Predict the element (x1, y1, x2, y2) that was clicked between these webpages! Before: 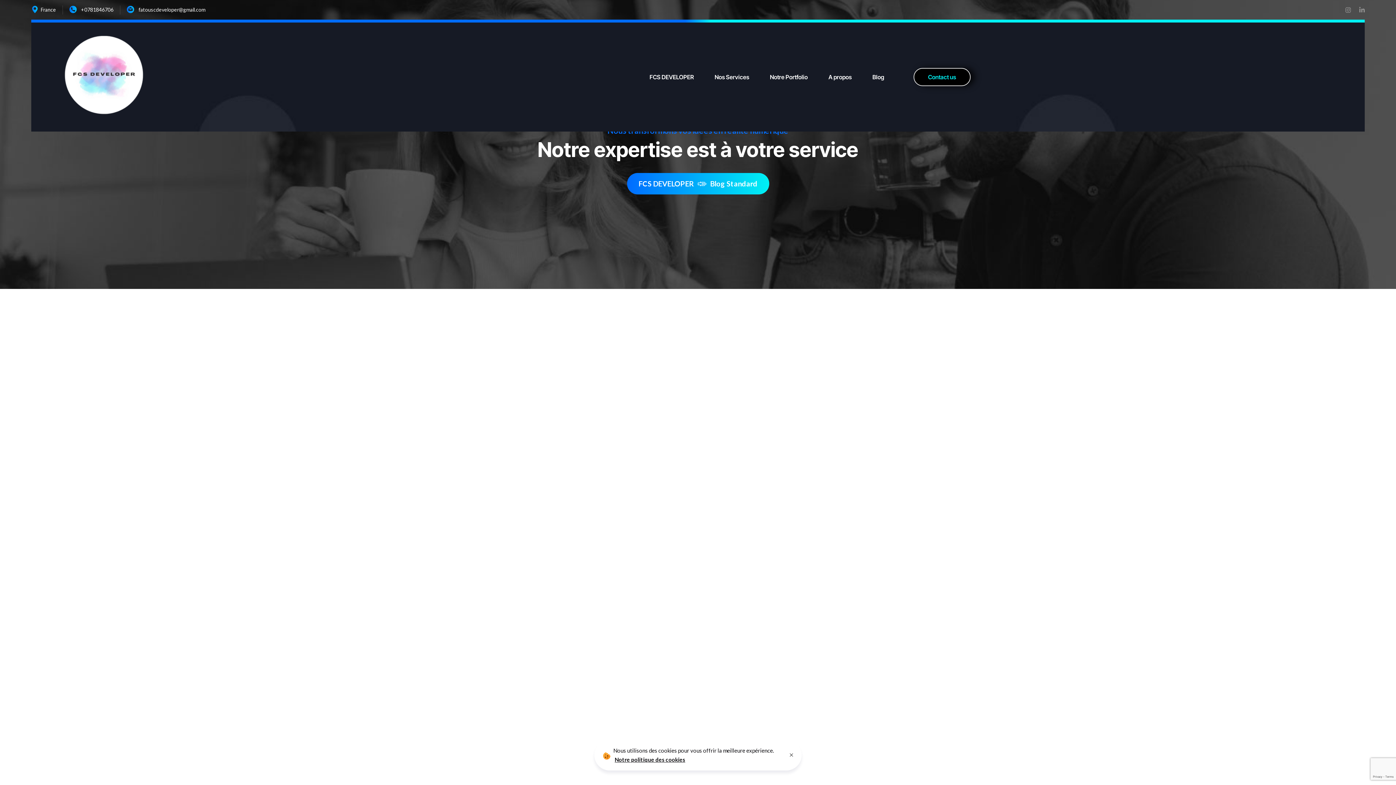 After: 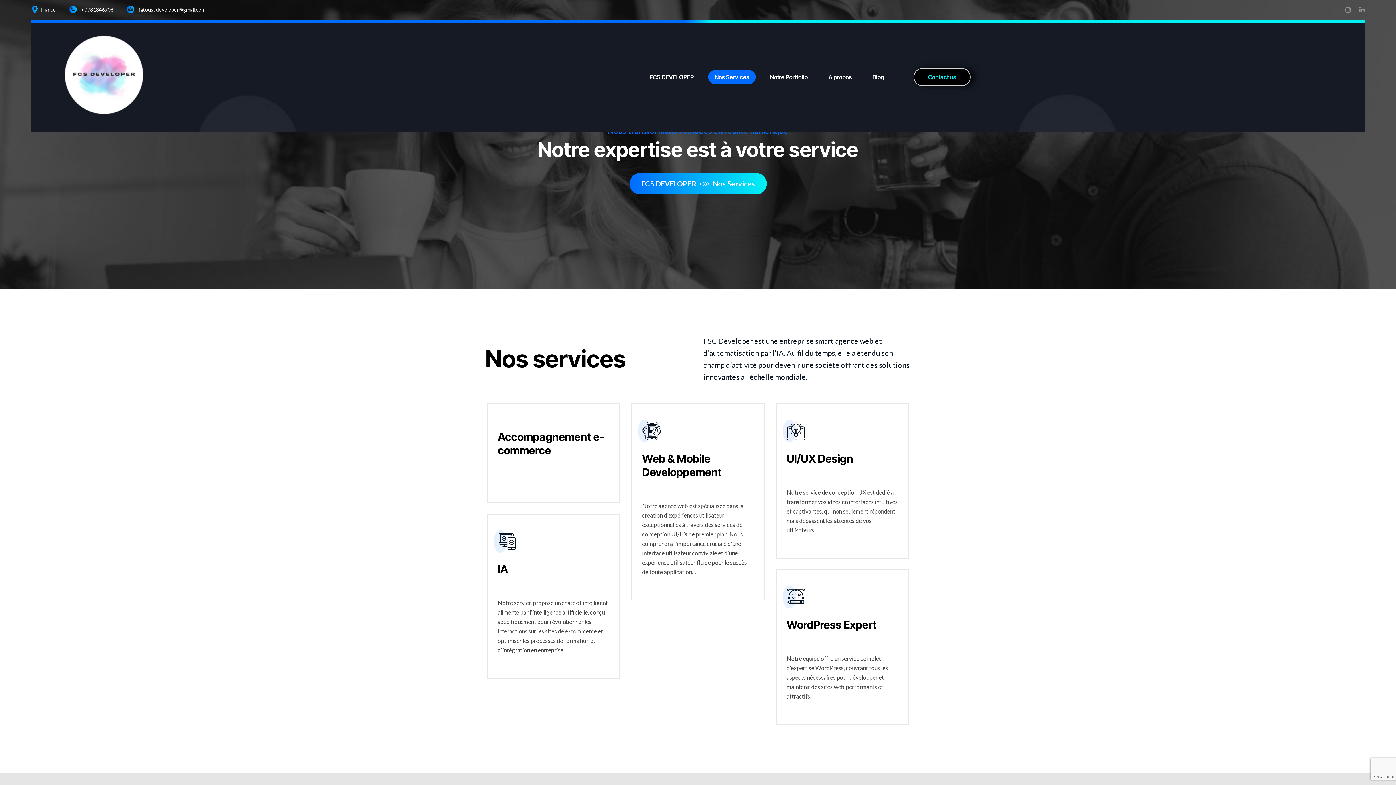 Action: label: Nos Services bbox: (708, 56, 755, 97)